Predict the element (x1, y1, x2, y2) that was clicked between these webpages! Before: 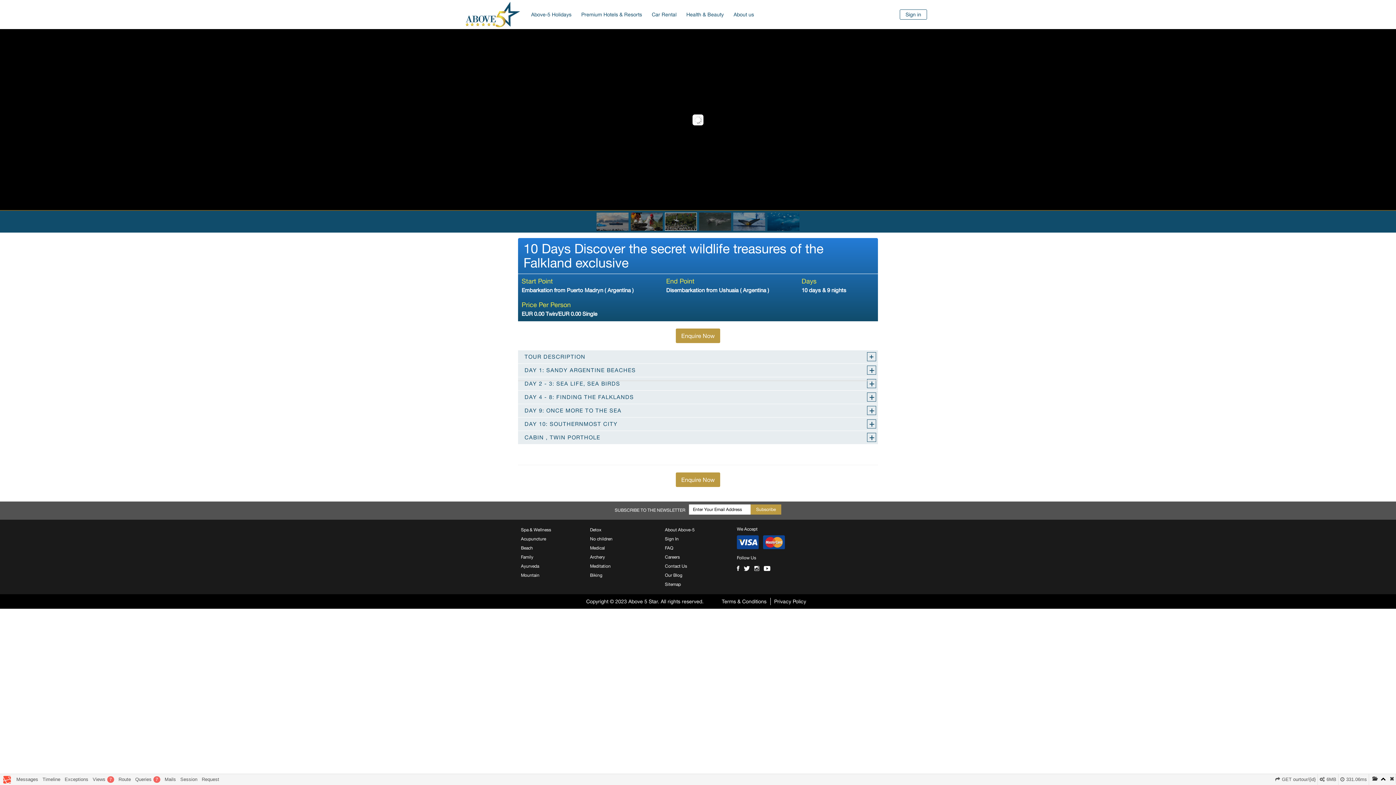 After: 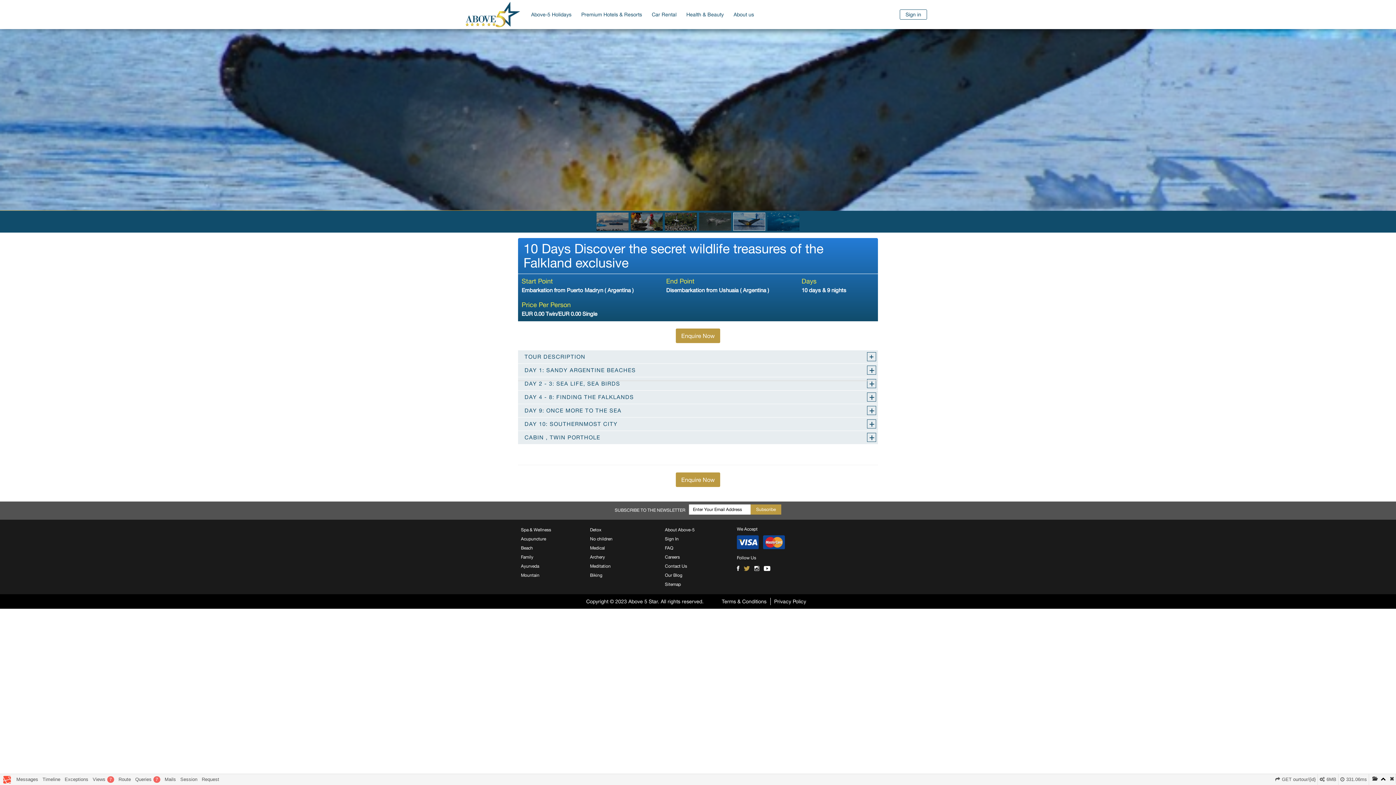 Action: bbox: (744, 564, 750, 572)